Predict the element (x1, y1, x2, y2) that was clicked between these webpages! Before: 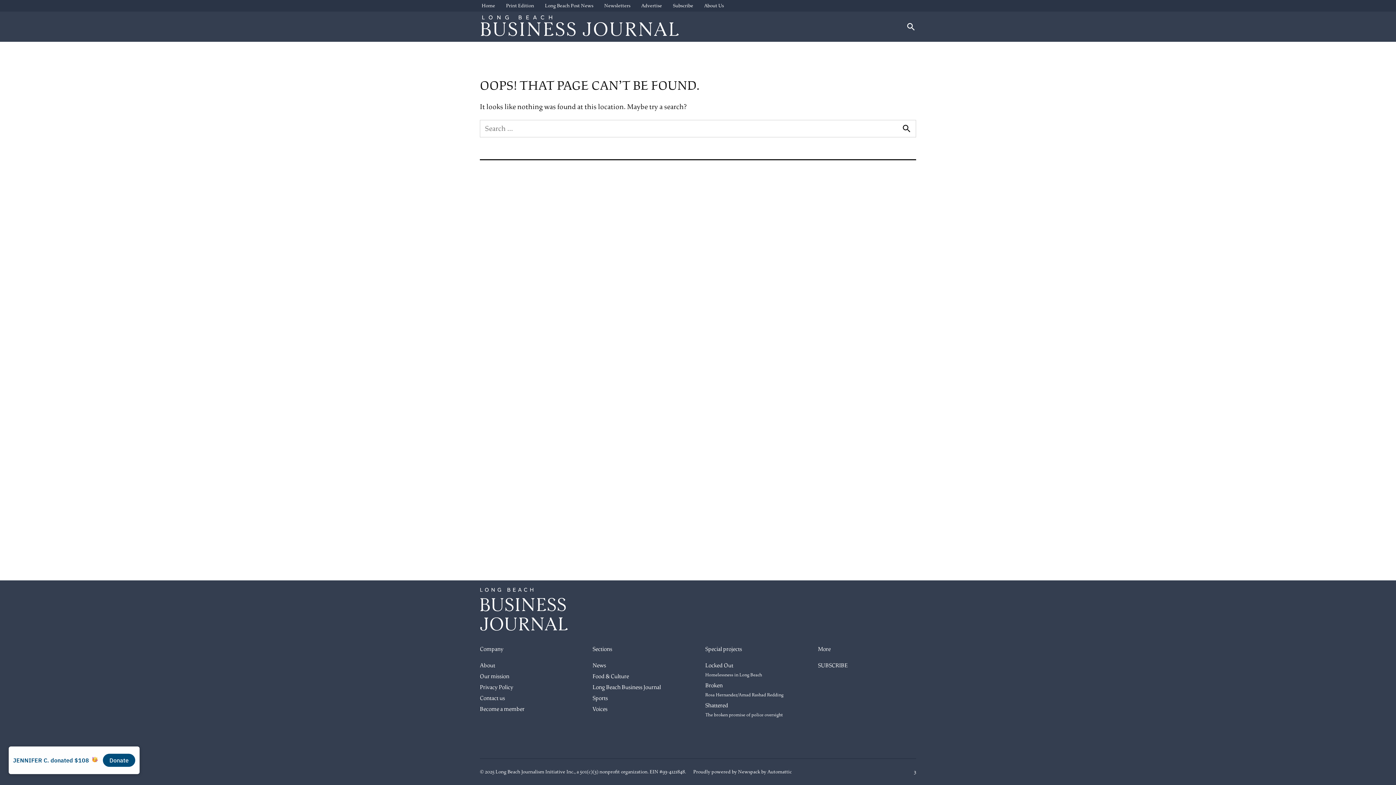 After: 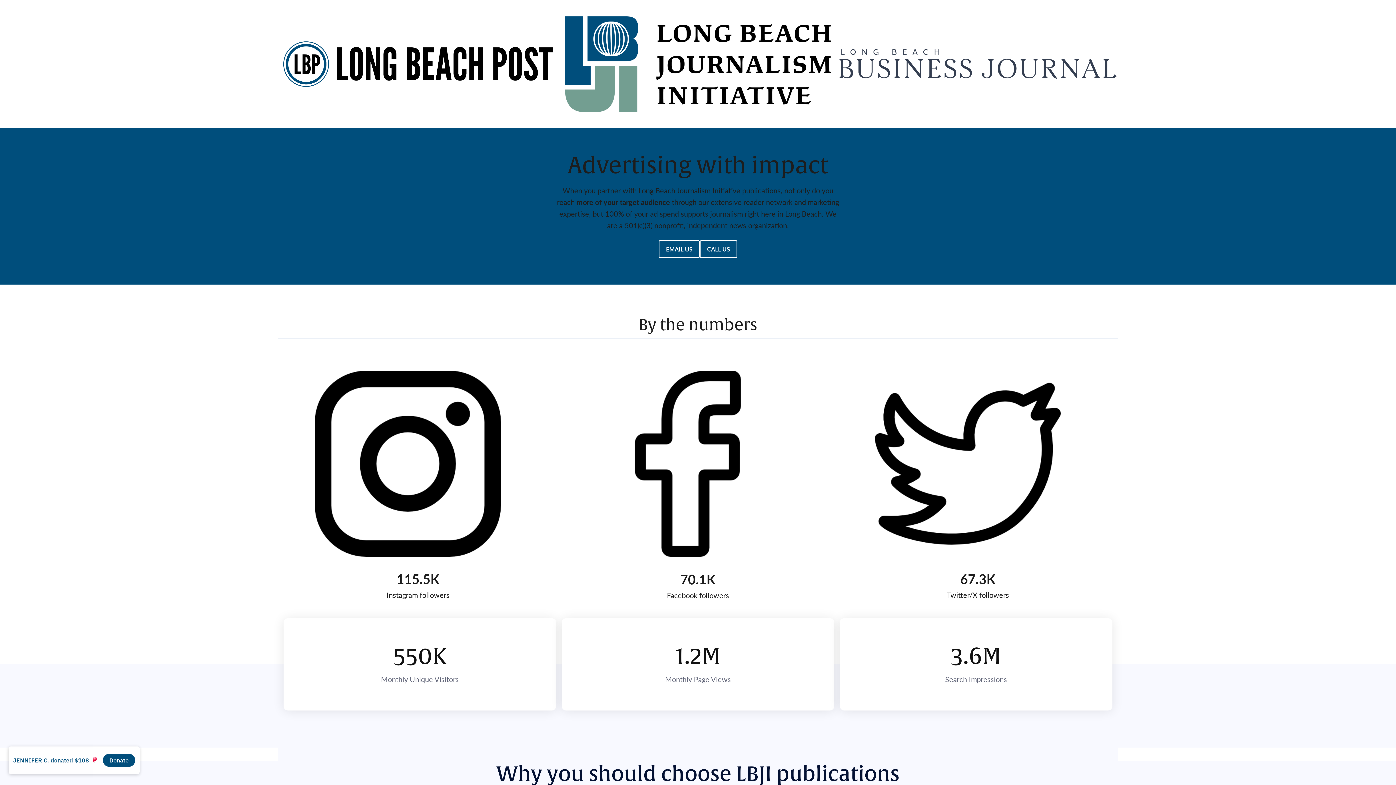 Action: bbox: (639, 0, 664, 10) label: Advertise